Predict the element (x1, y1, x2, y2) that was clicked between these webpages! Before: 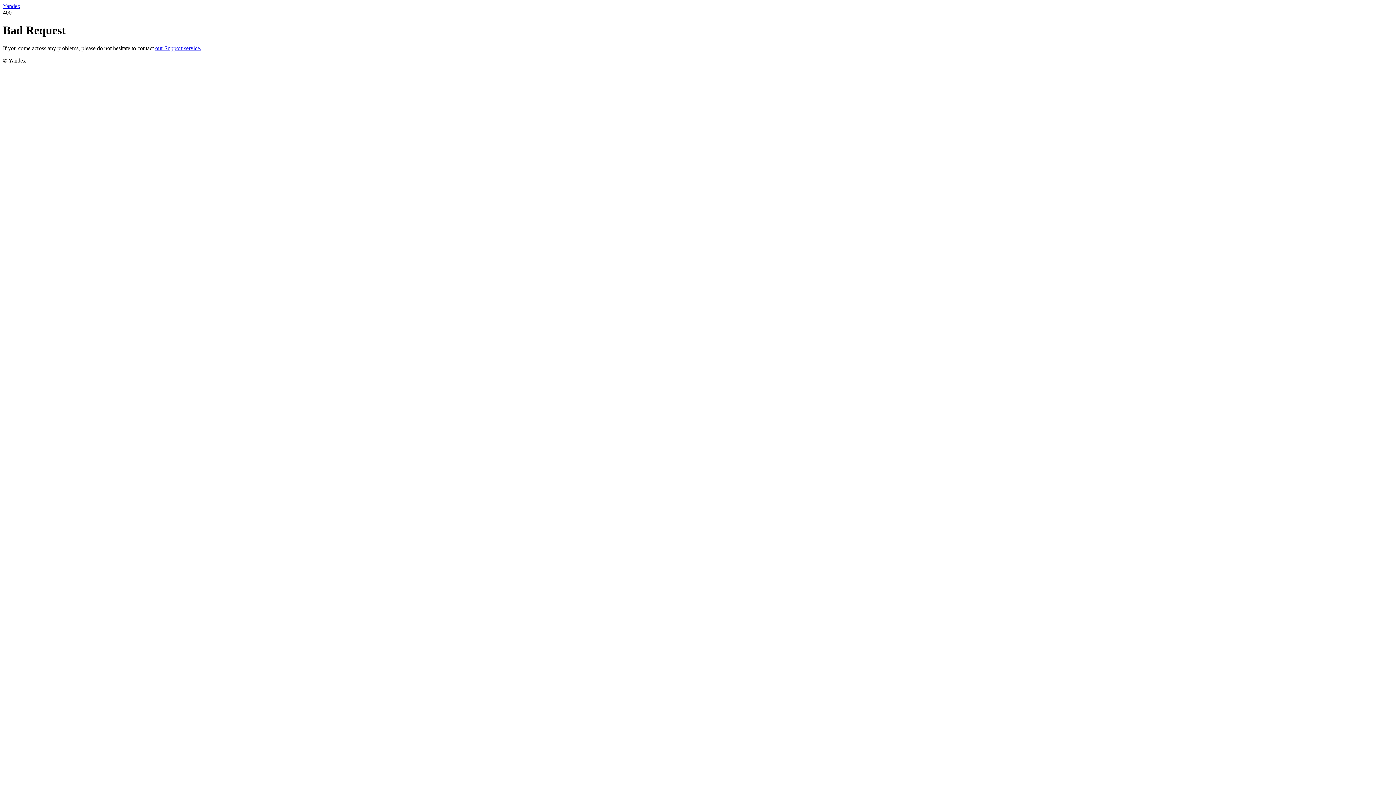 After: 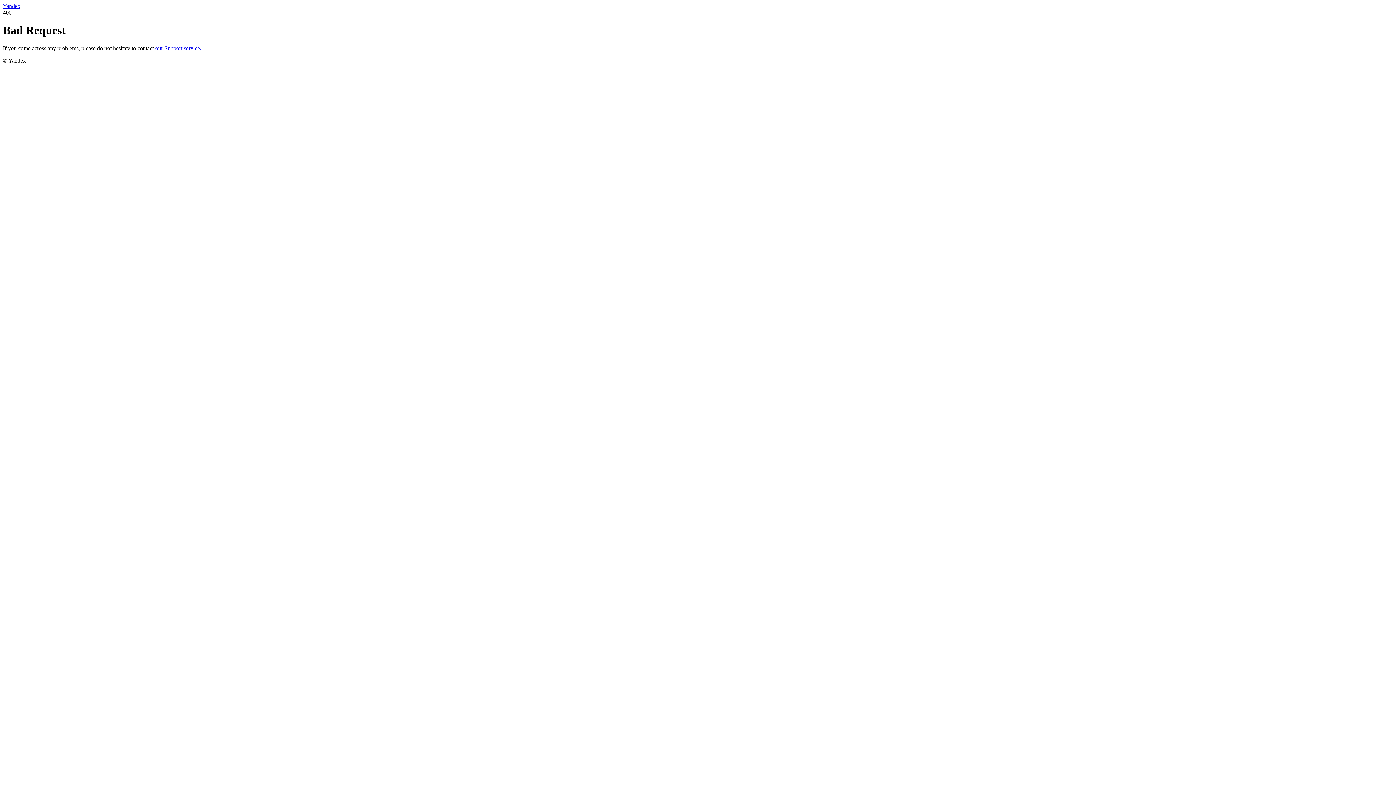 Action: label: our Support service. bbox: (155, 45, 201, 51)